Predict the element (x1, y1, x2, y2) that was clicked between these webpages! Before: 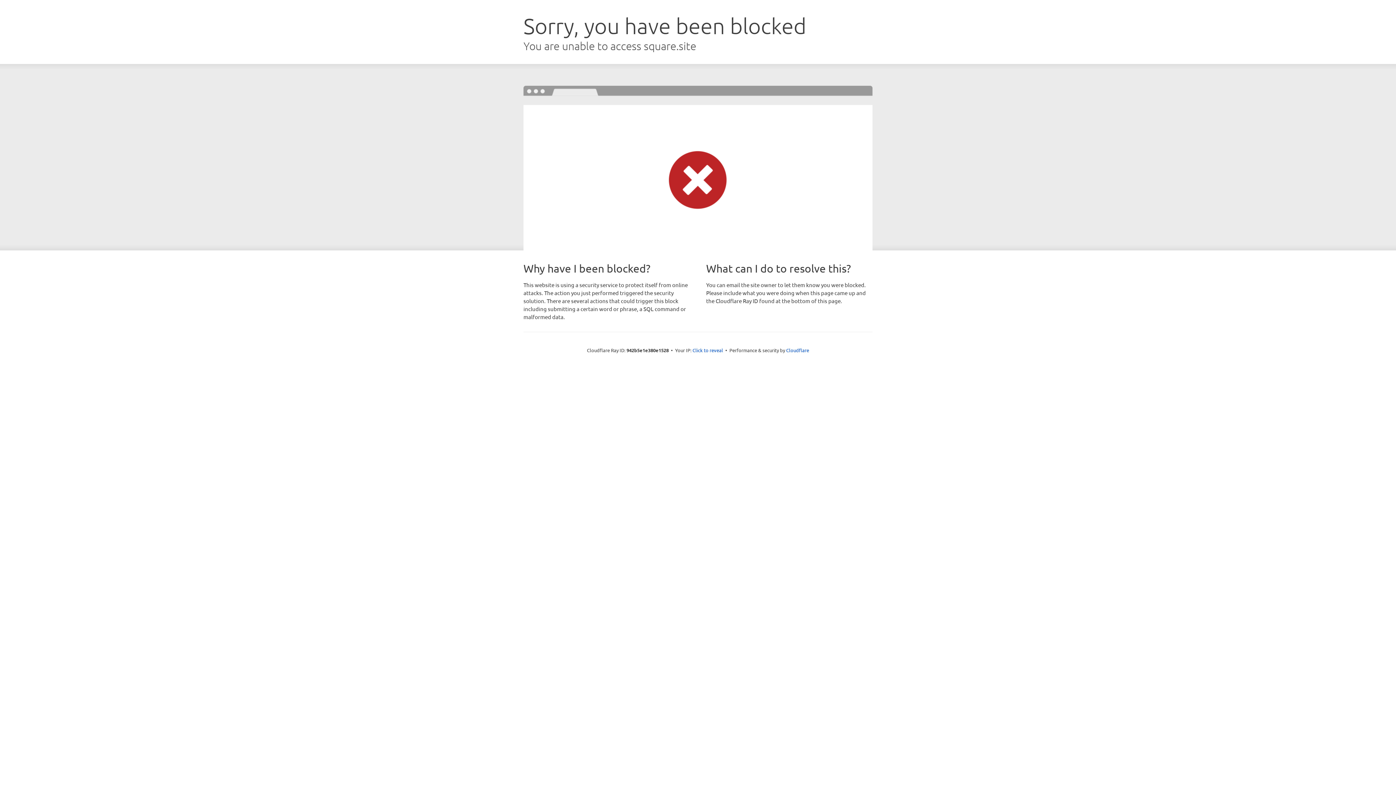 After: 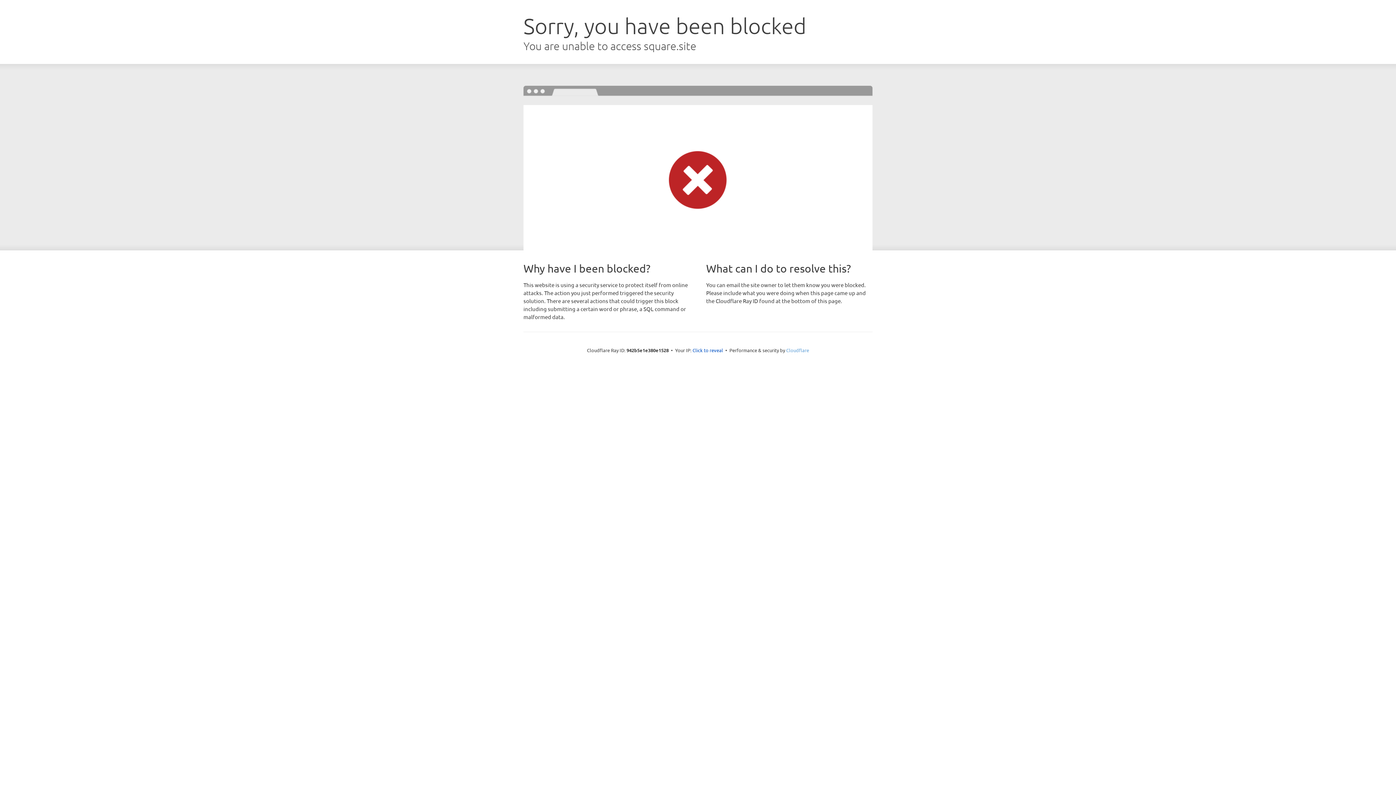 Action: label: Cloudflare bbox: (786, 347, 809, 353)